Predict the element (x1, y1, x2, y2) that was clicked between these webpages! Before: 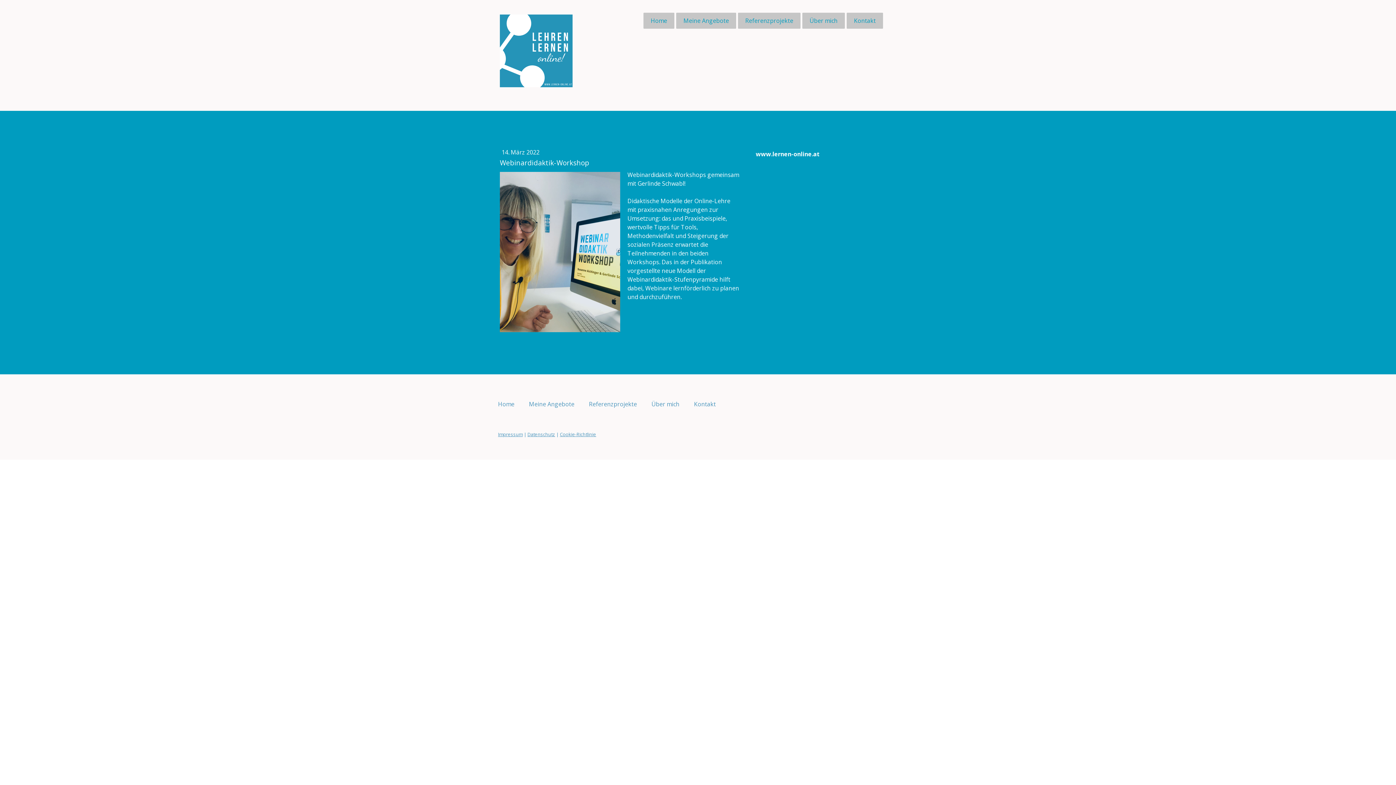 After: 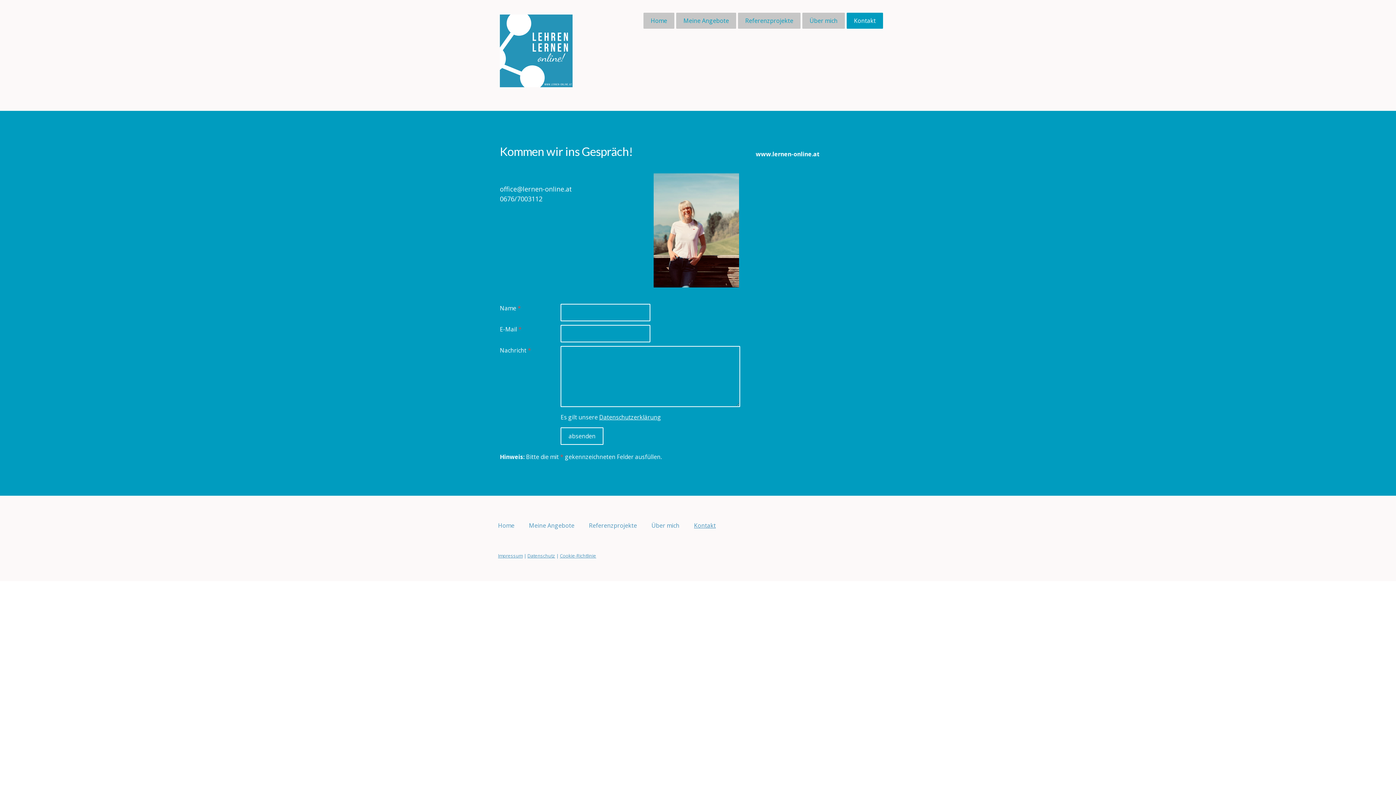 Action: label: Kontakt bbox: (686, 396, 723, 412)